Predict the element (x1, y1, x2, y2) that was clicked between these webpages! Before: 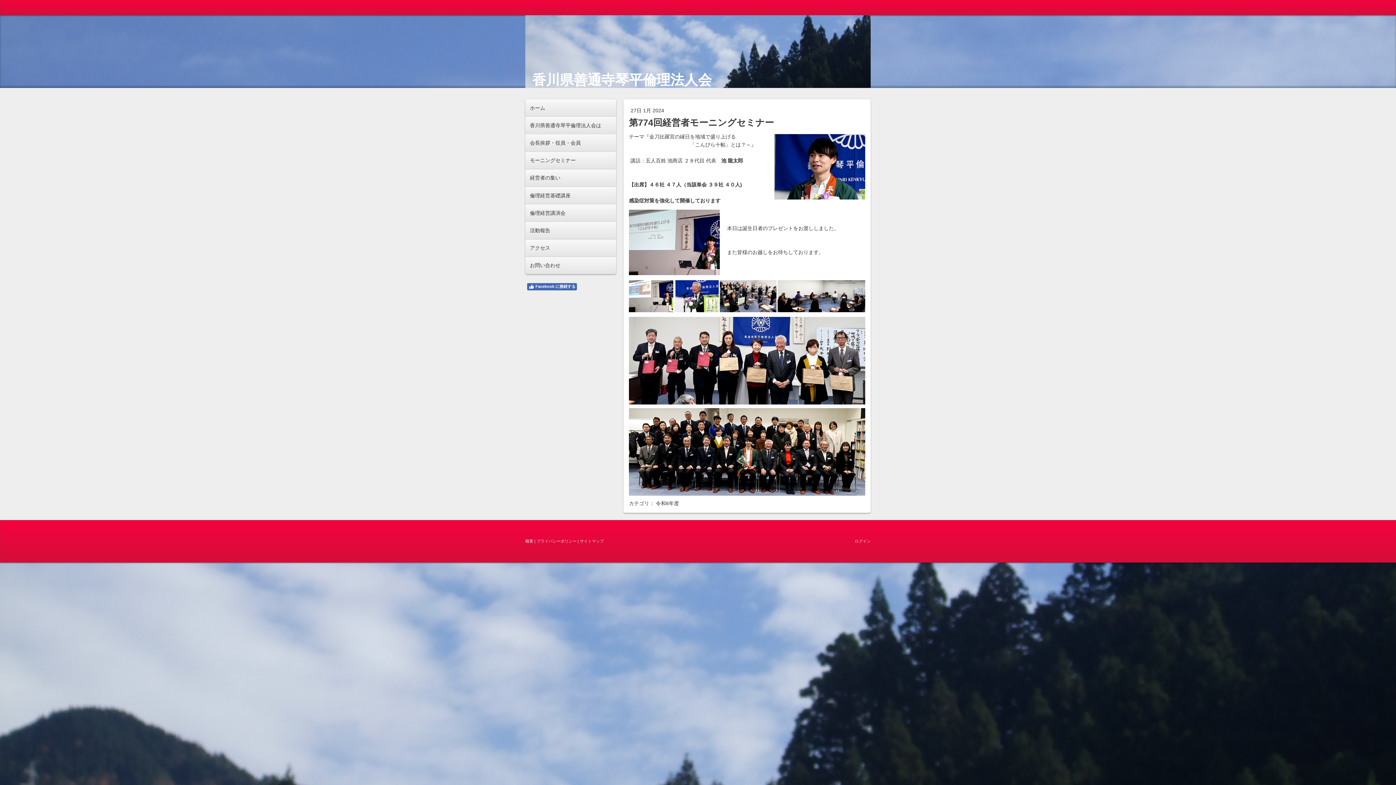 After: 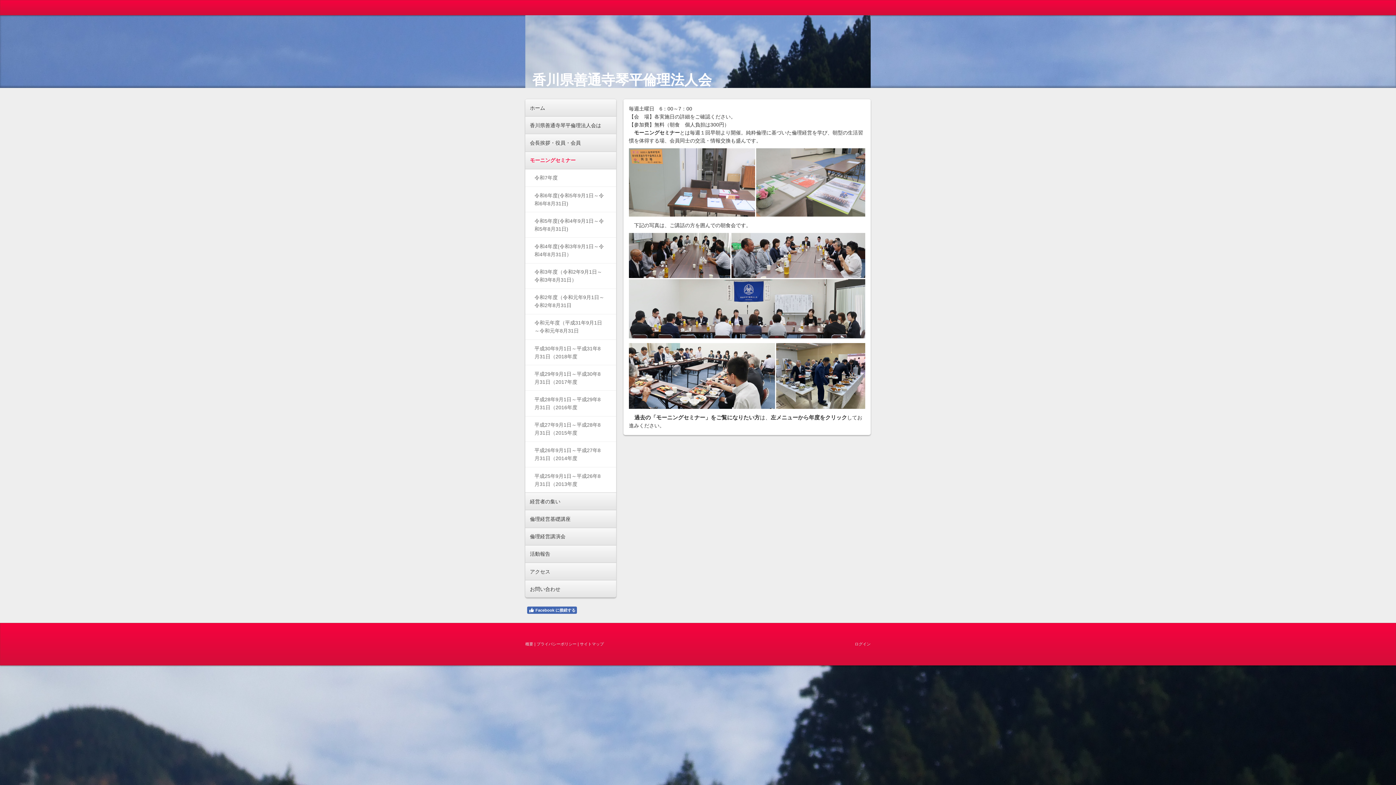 Action: label: モーニングセミナー bbox: (525, 151, 616, 169)